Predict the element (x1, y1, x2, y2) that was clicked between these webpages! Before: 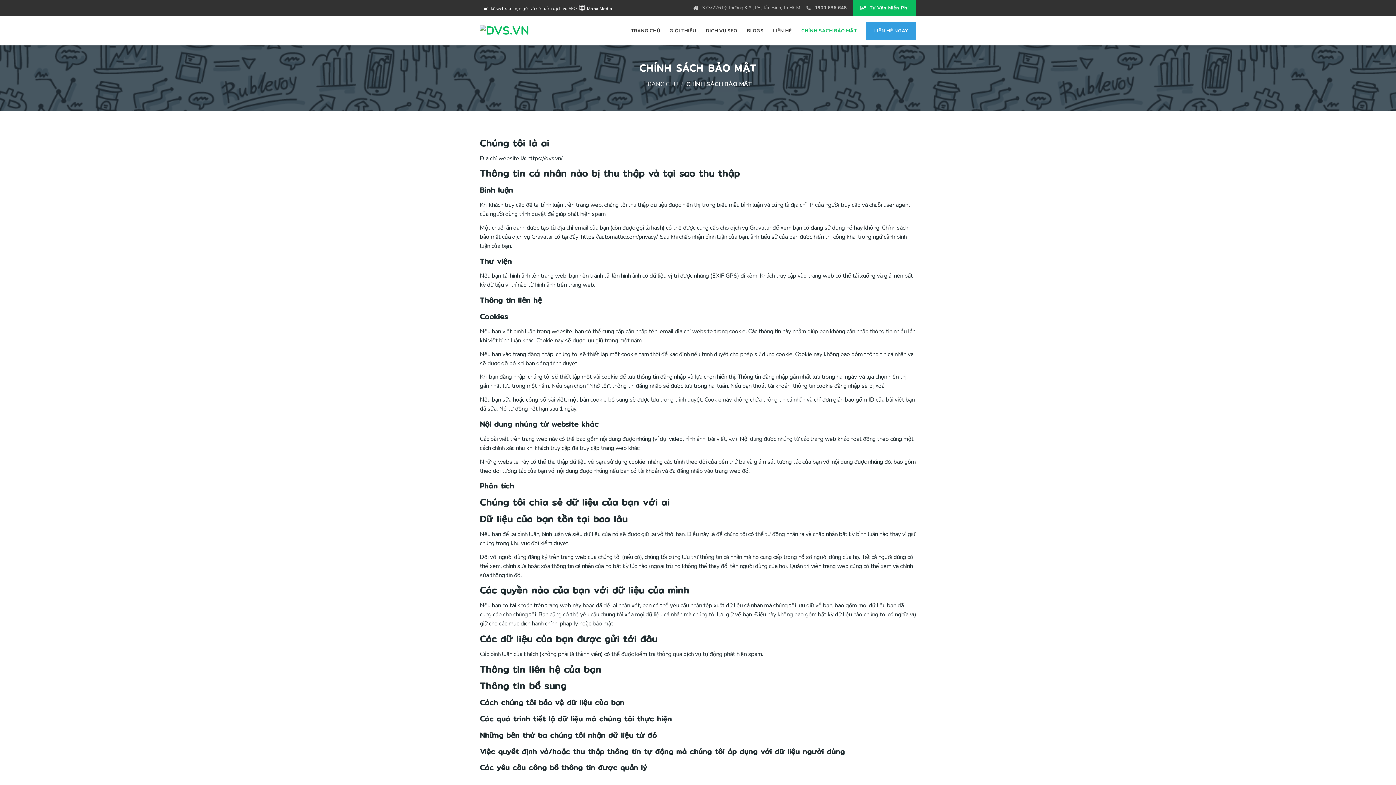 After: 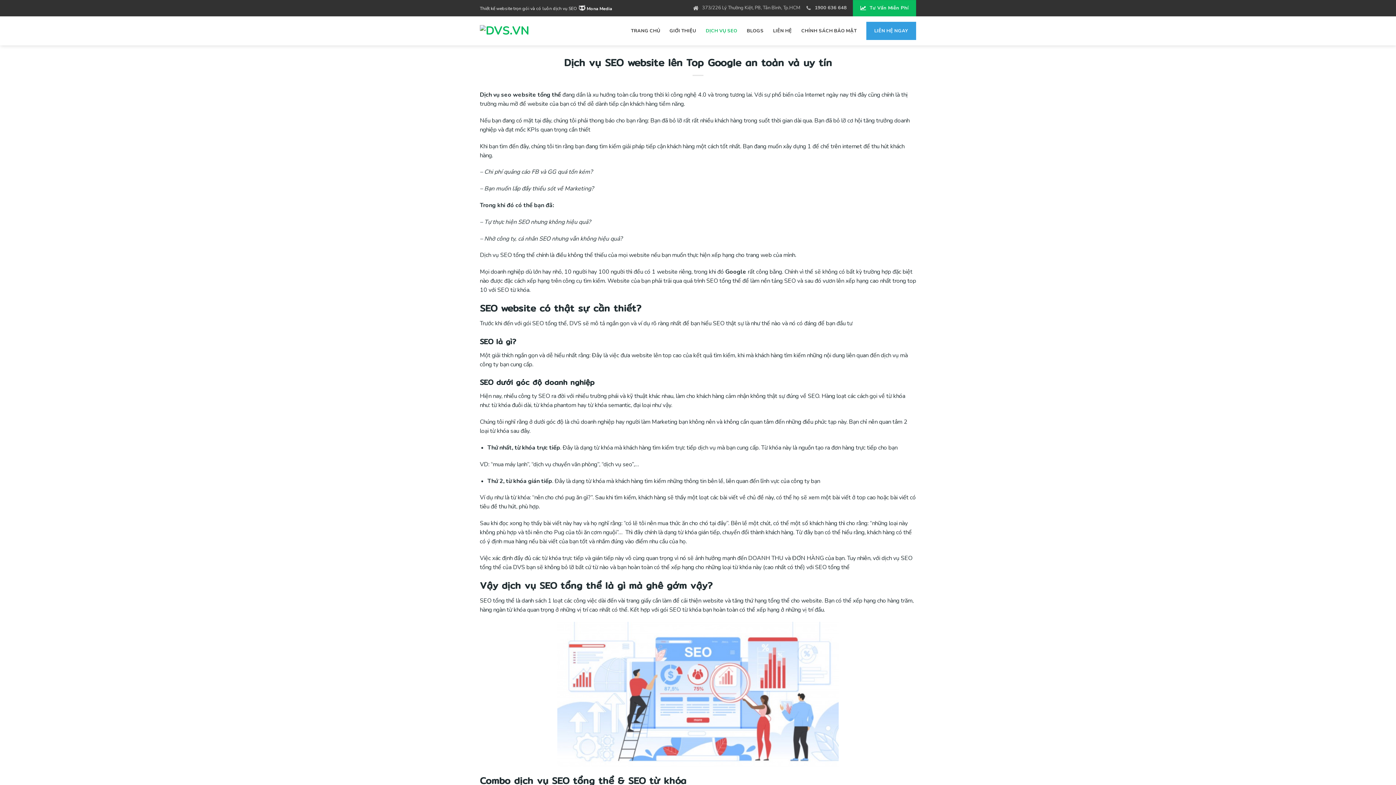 Action: bbox: (705, 23, 737, 38) label: DỊCH VỤ SEO